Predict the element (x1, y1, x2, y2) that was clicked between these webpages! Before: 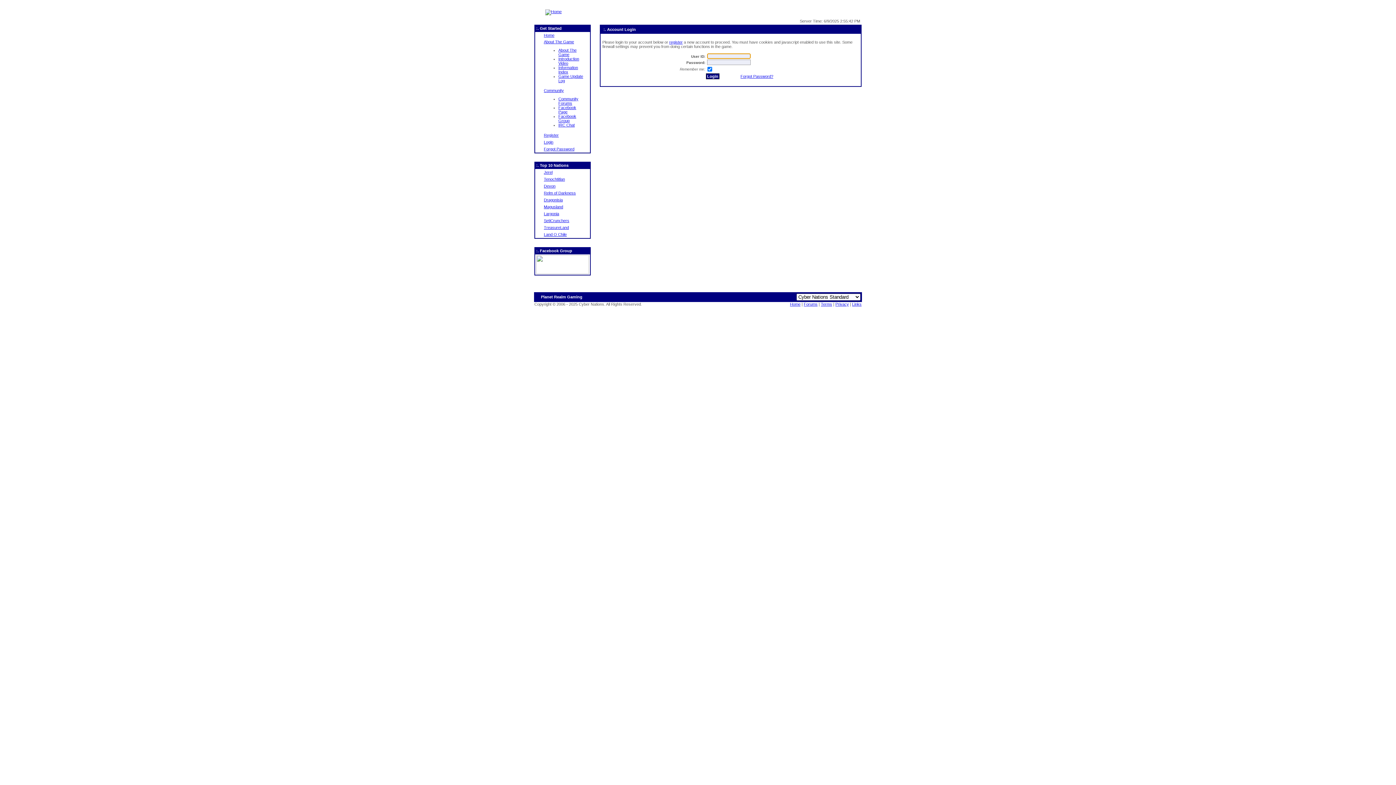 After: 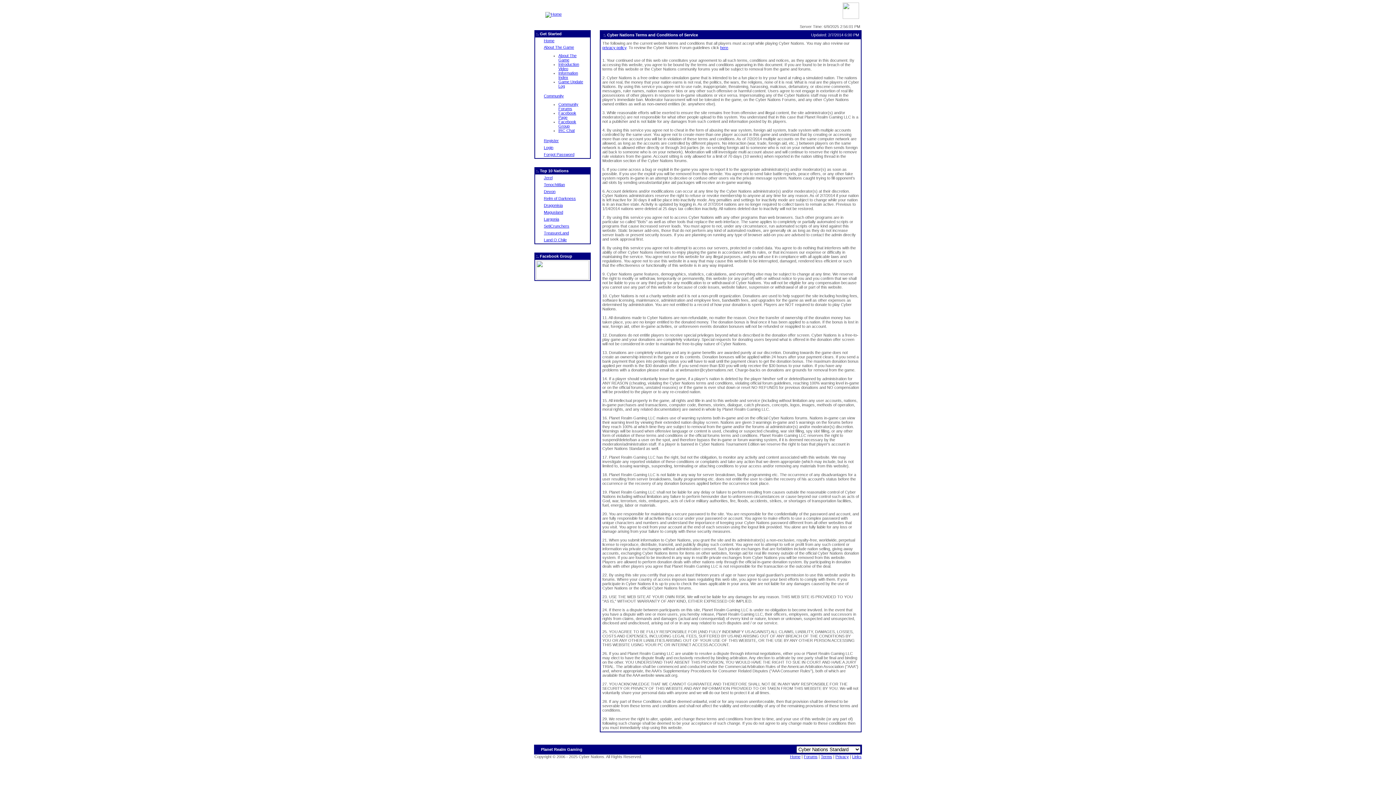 Action: label: Terms bbox: (821, 302, 832, 306)